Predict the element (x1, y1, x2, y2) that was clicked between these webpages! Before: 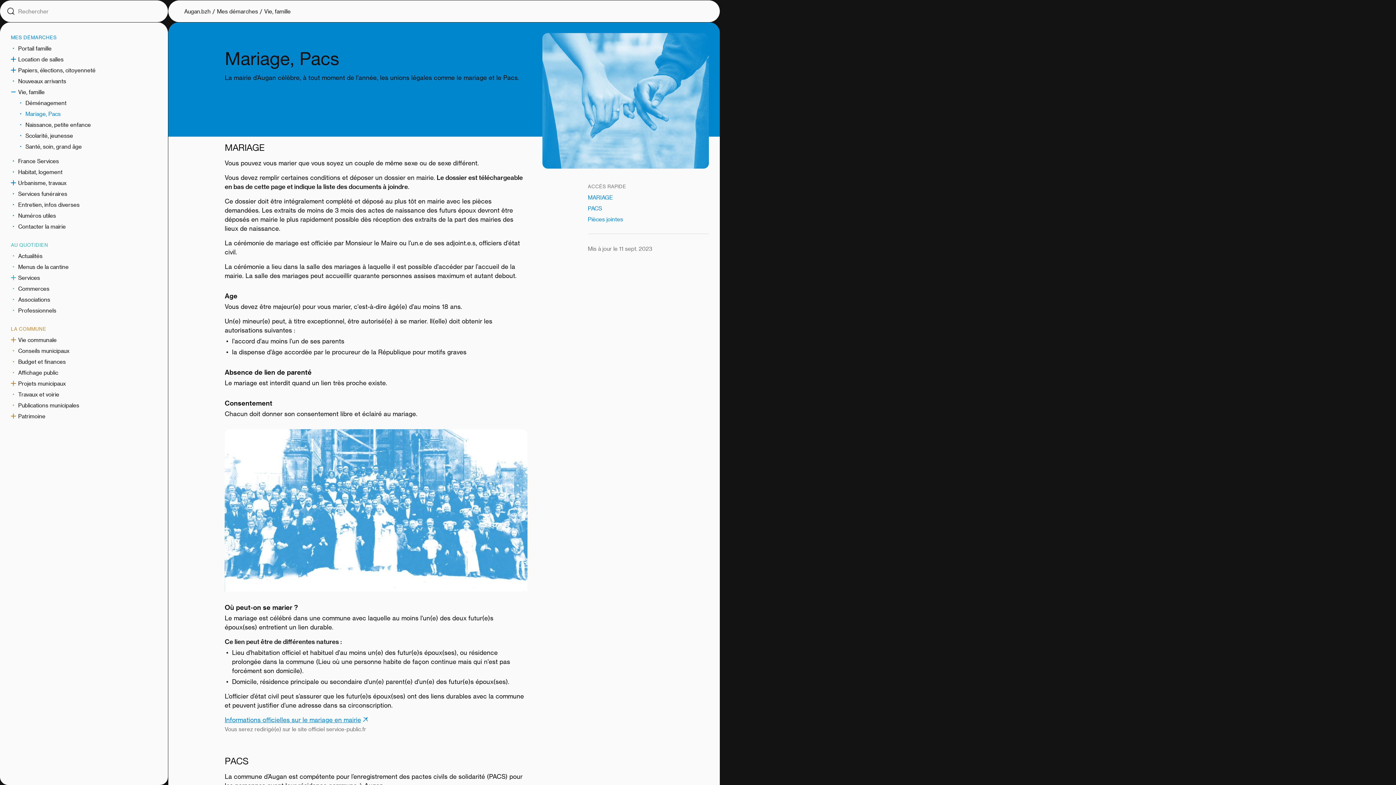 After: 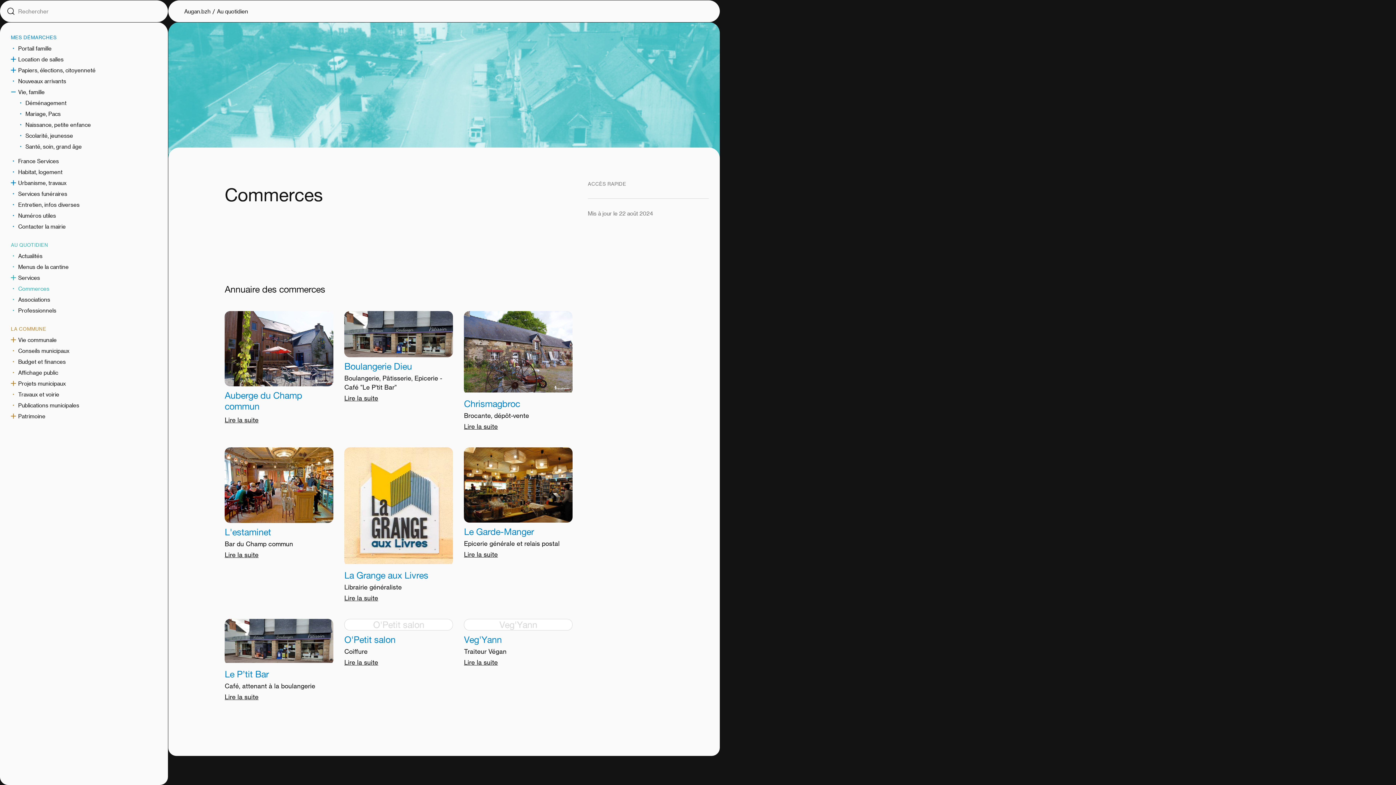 Action: bbox: (18, 285, 49, 292) label: Commerces